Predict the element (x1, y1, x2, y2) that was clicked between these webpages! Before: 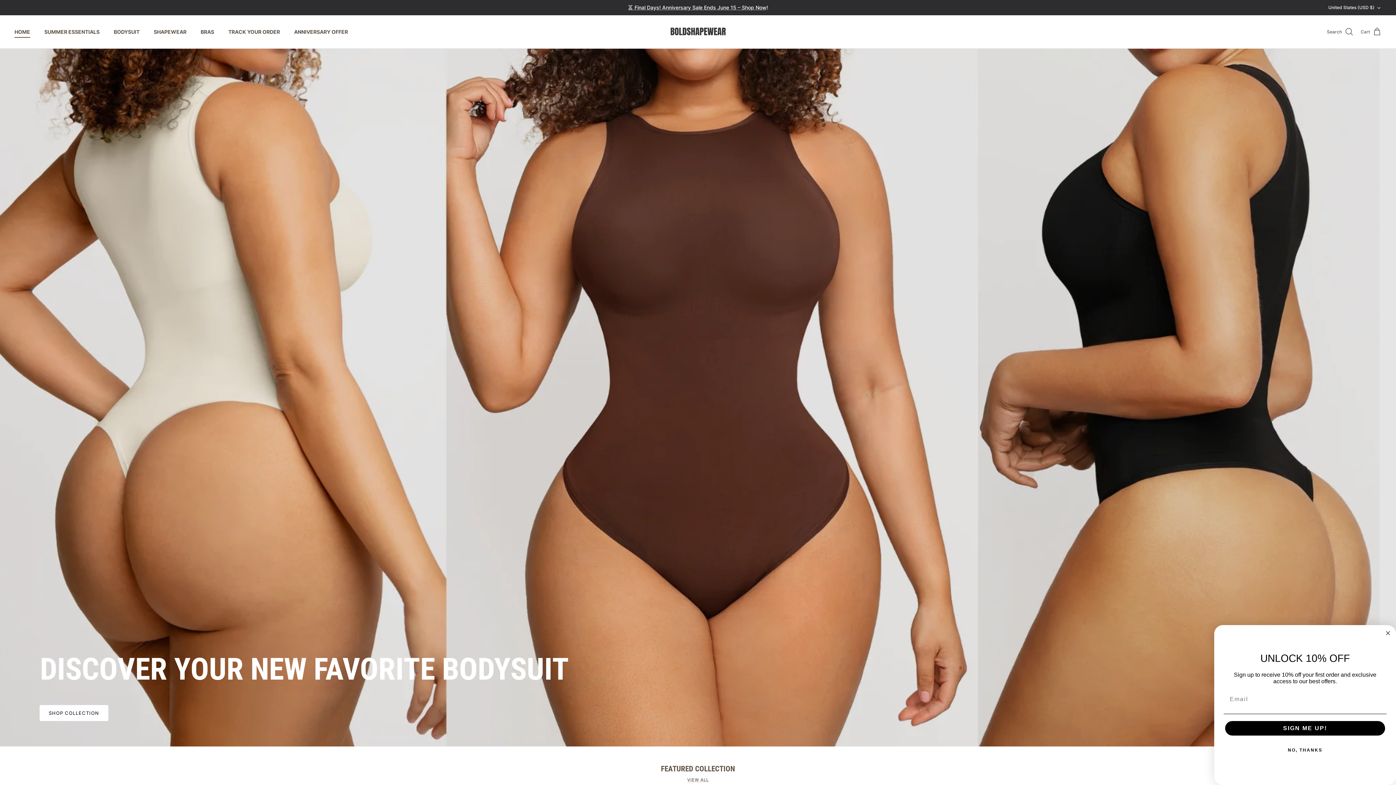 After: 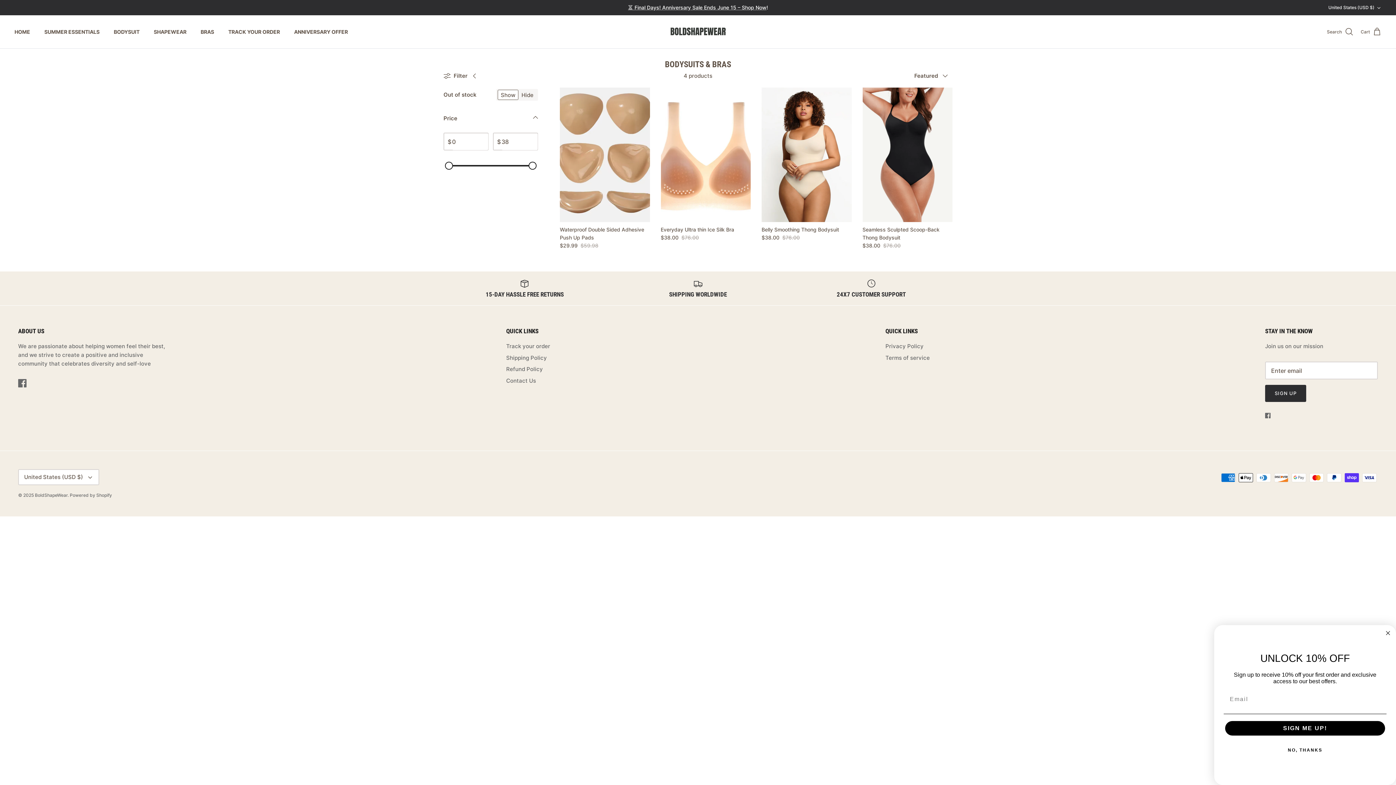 Action: label: VIEW ALL bbox: (687, 777, 708, 783)